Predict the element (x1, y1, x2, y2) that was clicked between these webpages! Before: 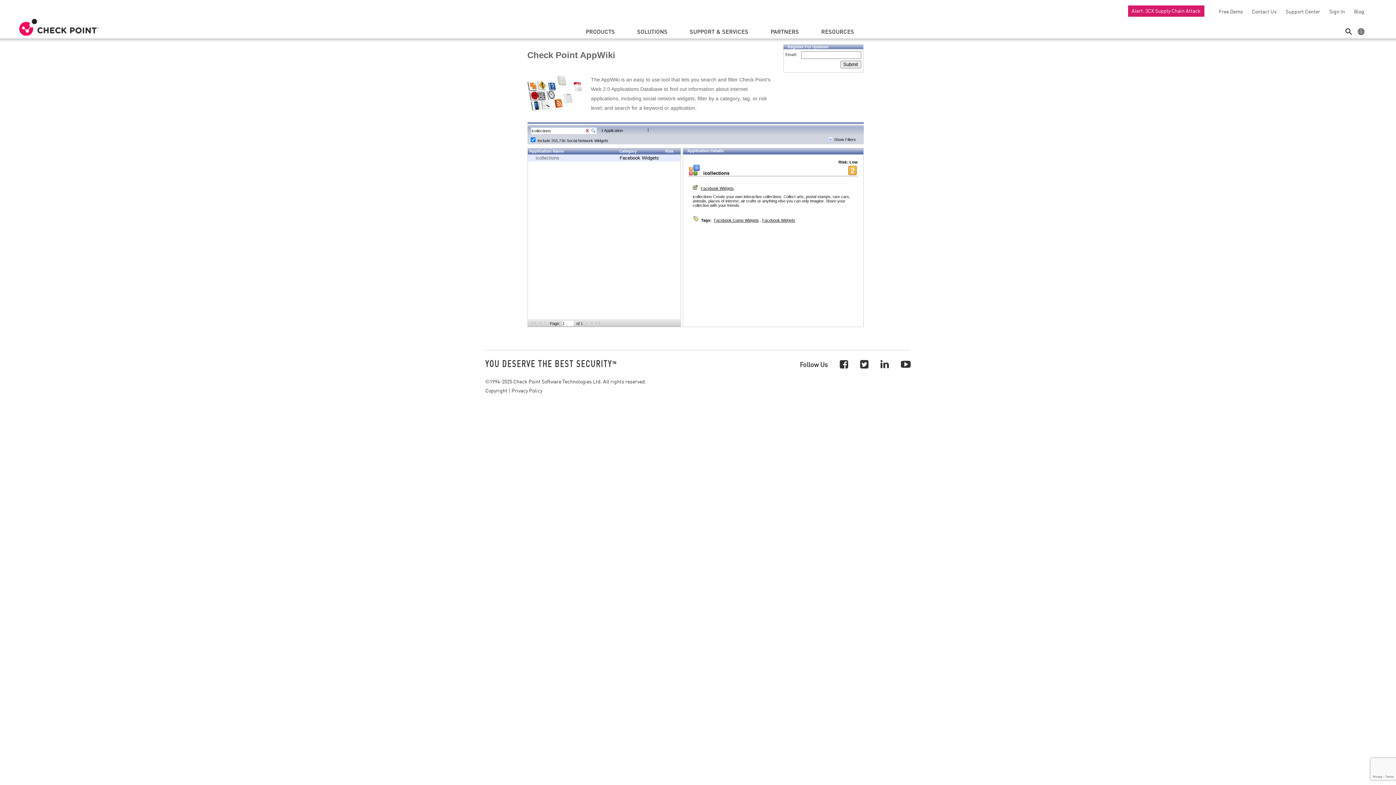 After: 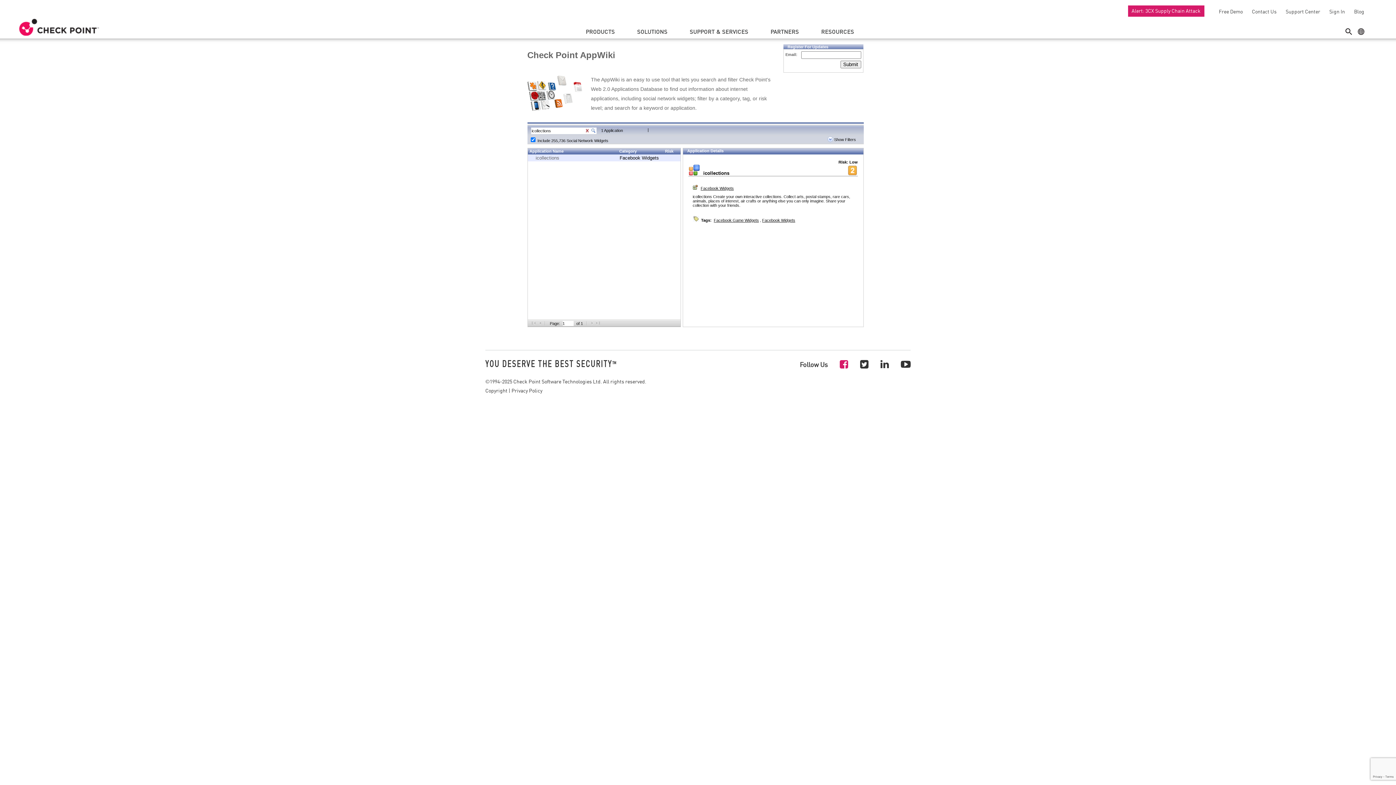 Action: bbox: (840, 357, 848, 370)